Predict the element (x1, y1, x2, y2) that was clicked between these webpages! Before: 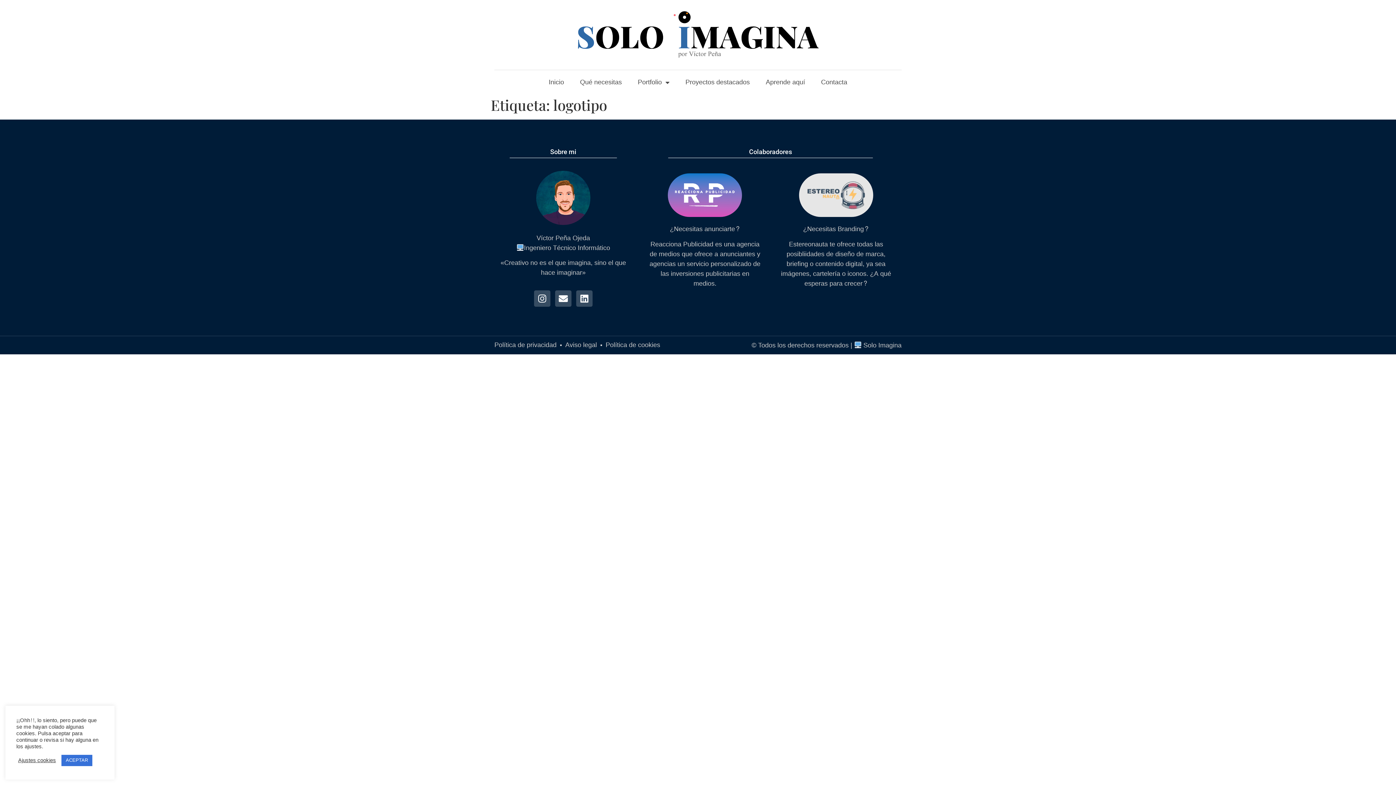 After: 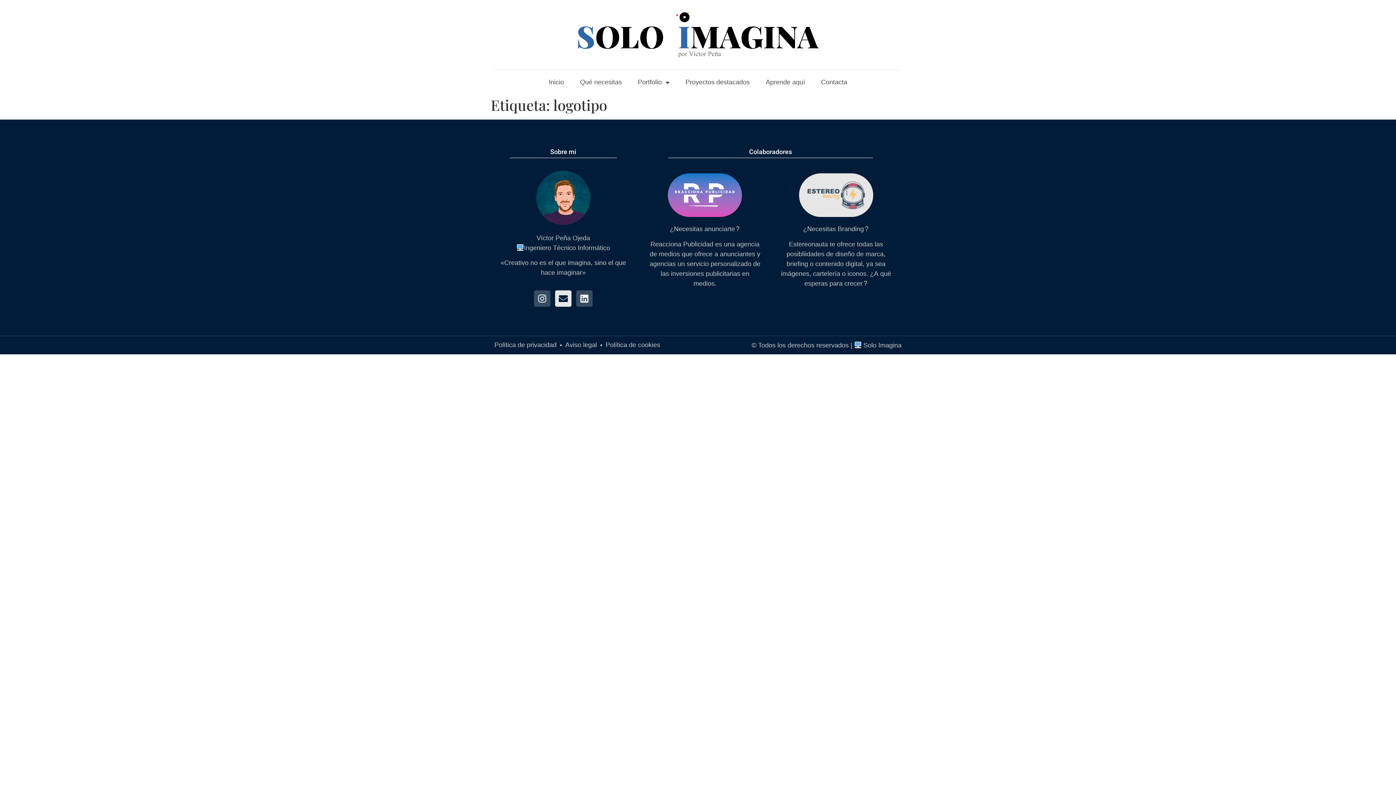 Action: bbox: (555, 290, 571, 306) label: Envelope